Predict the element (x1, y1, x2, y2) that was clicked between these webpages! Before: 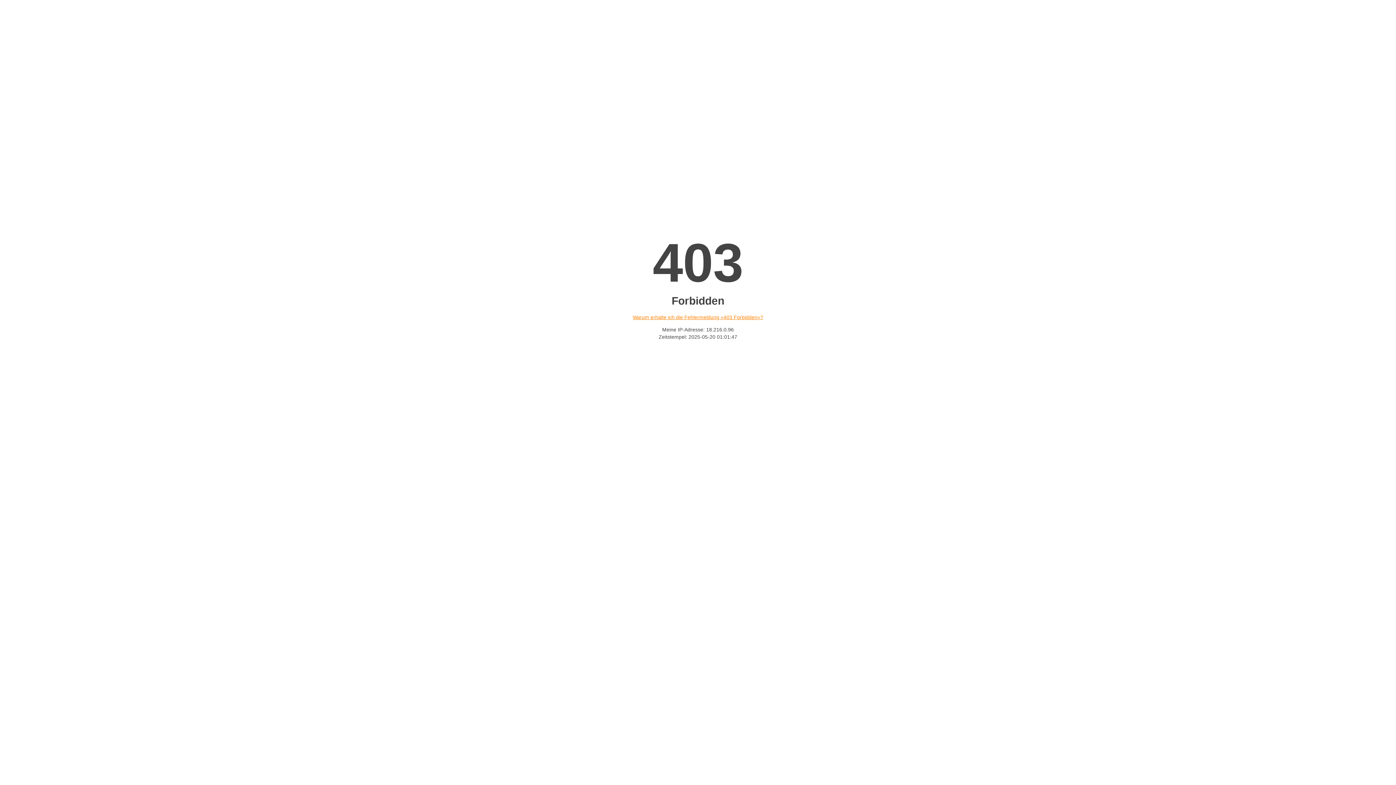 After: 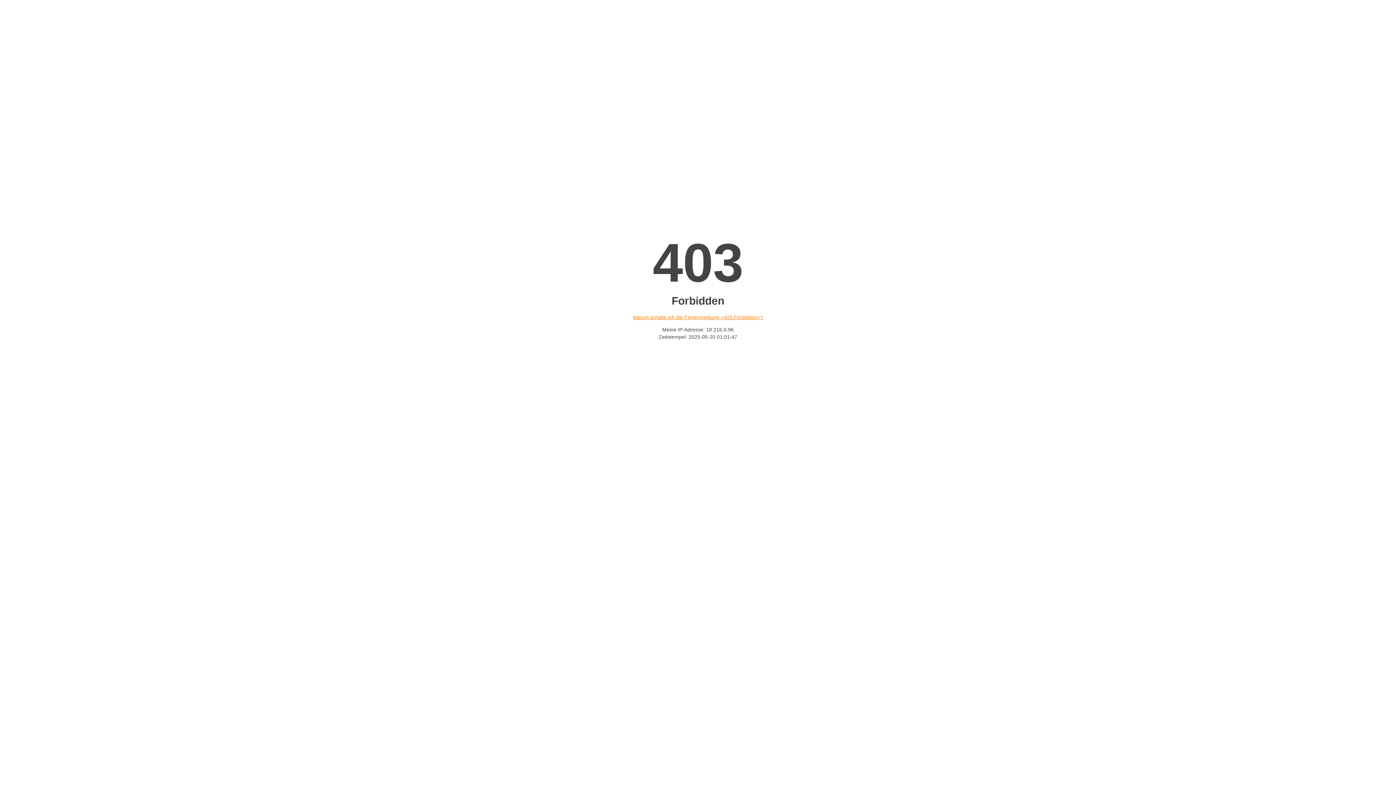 Action: bbox: (632, 314, 763, 320) label: Warum erhalte ich die Fehlermeldung «403 Forbidden»?